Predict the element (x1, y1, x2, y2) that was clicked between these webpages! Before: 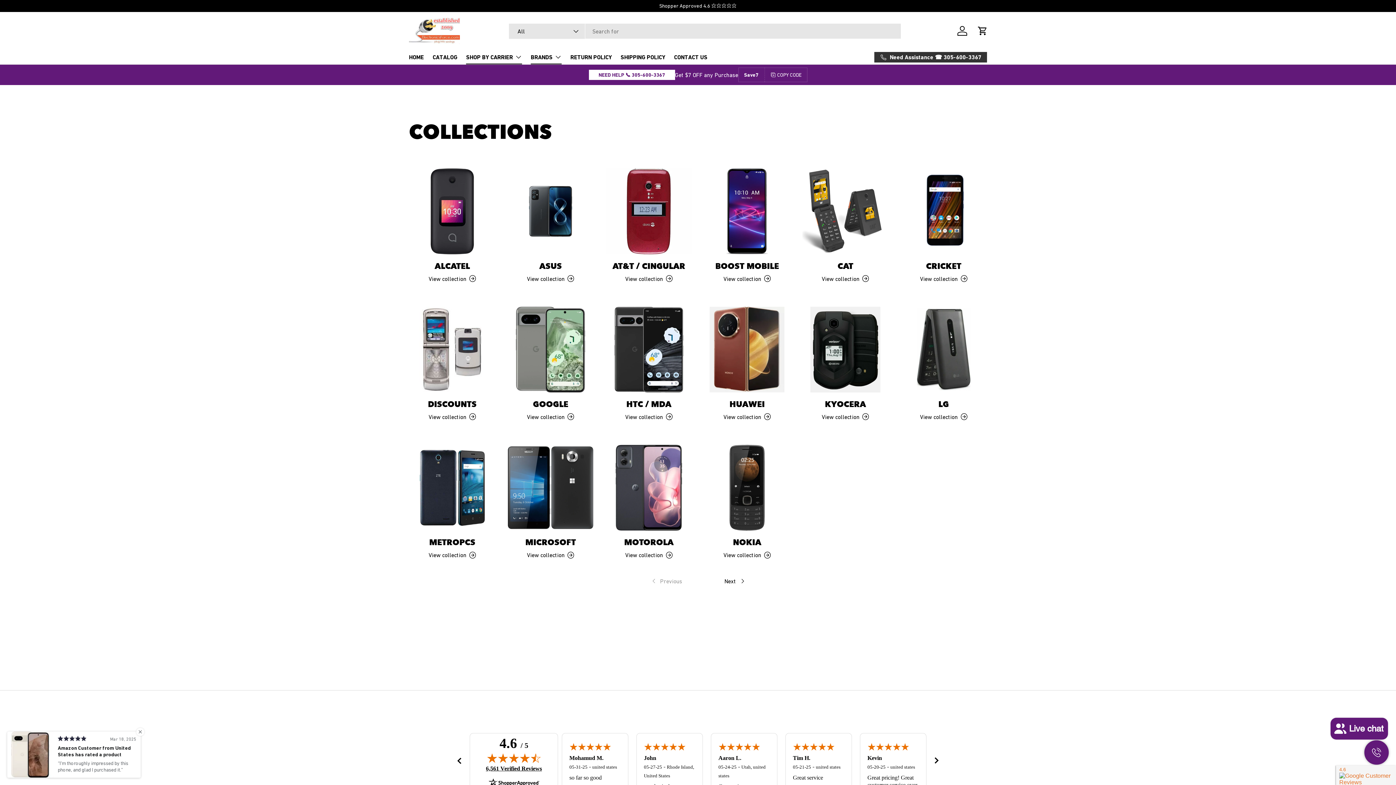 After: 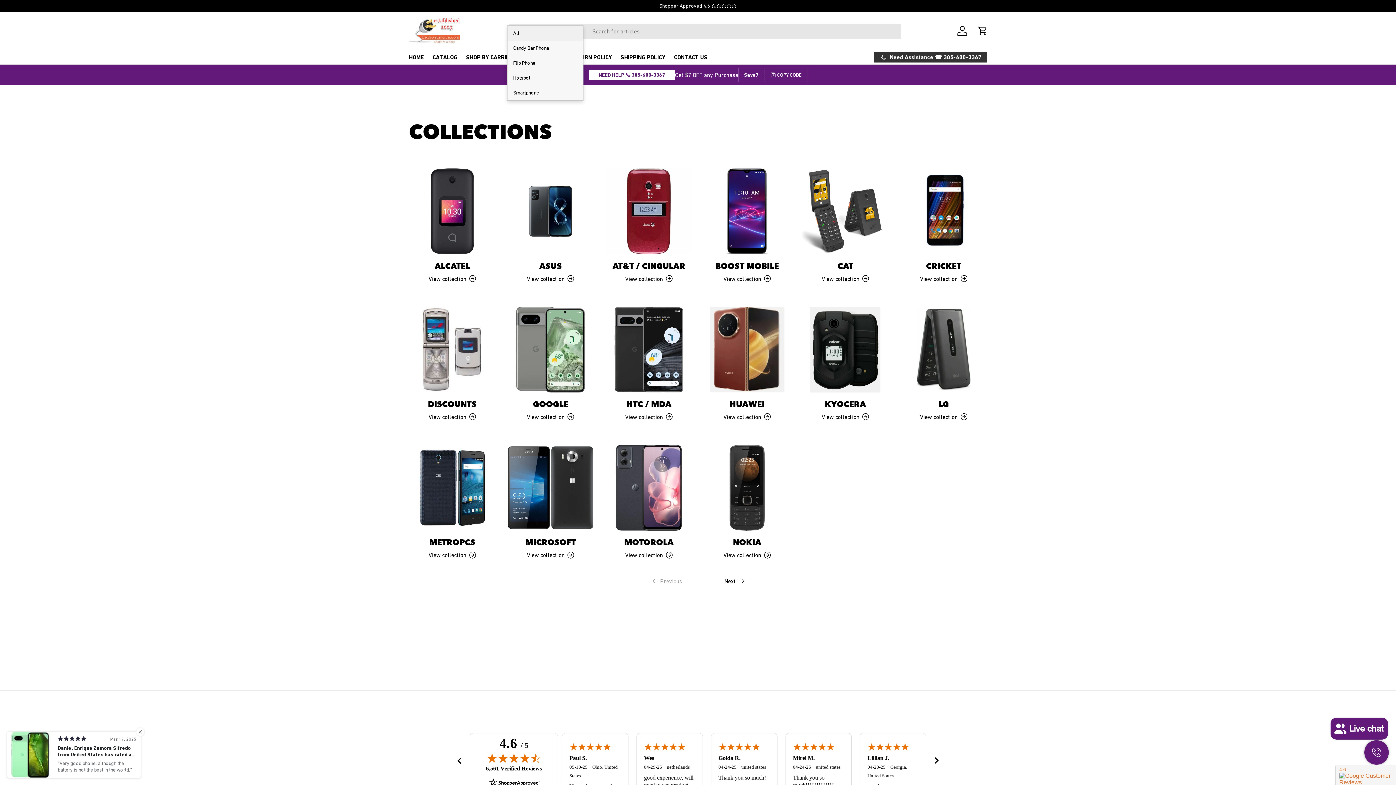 Action: label: All bbox: (508, 23, 585, 38)